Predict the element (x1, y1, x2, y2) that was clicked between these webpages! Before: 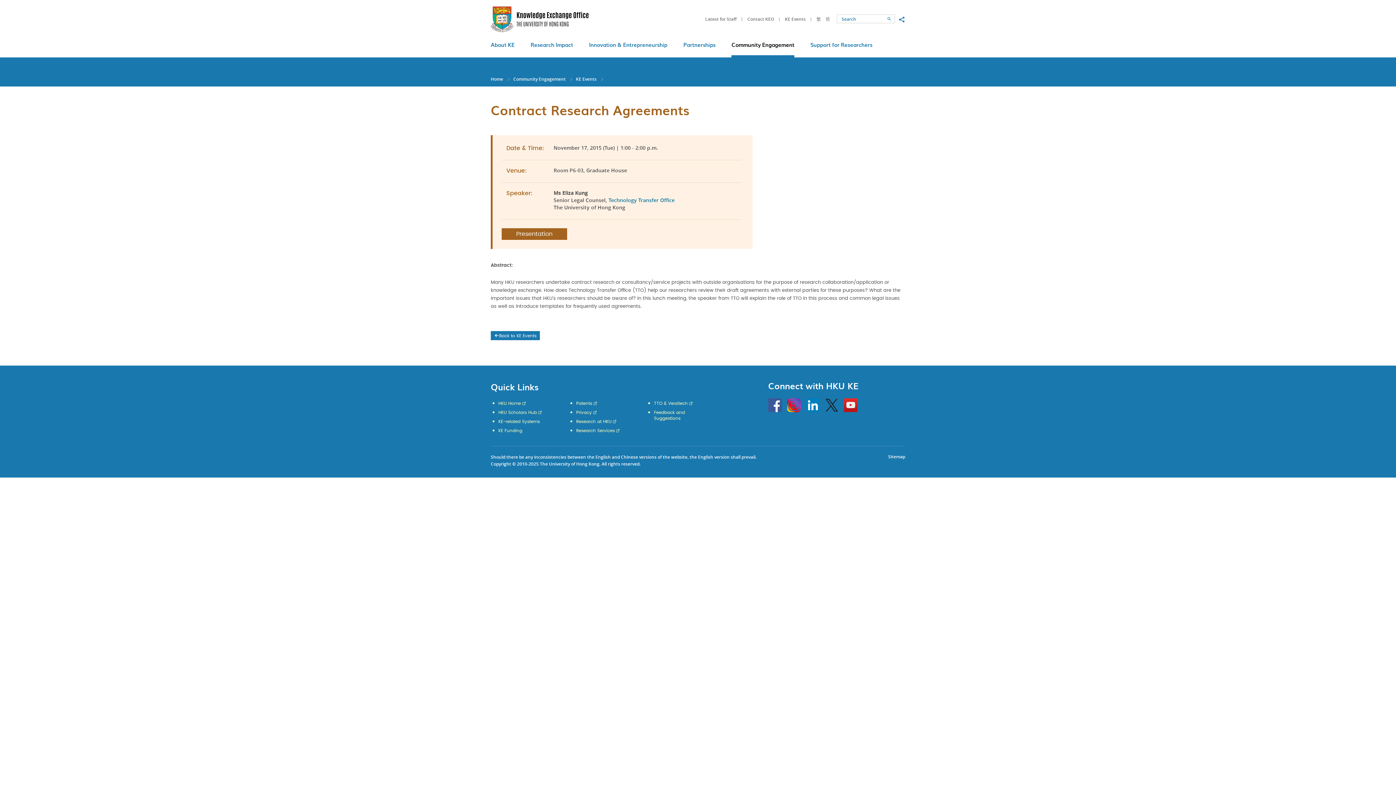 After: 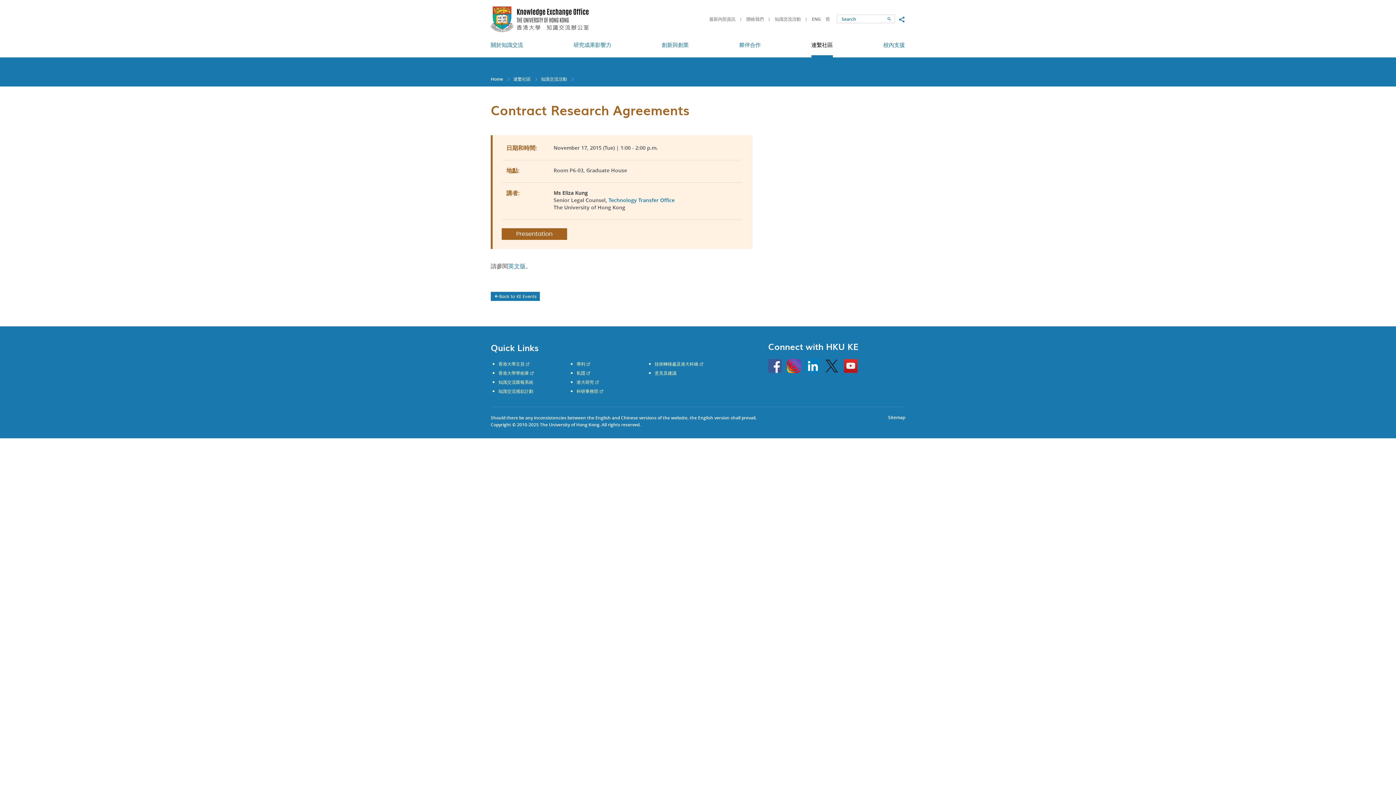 Action: label: 繁 bbox: (816, 15, 821, 22)